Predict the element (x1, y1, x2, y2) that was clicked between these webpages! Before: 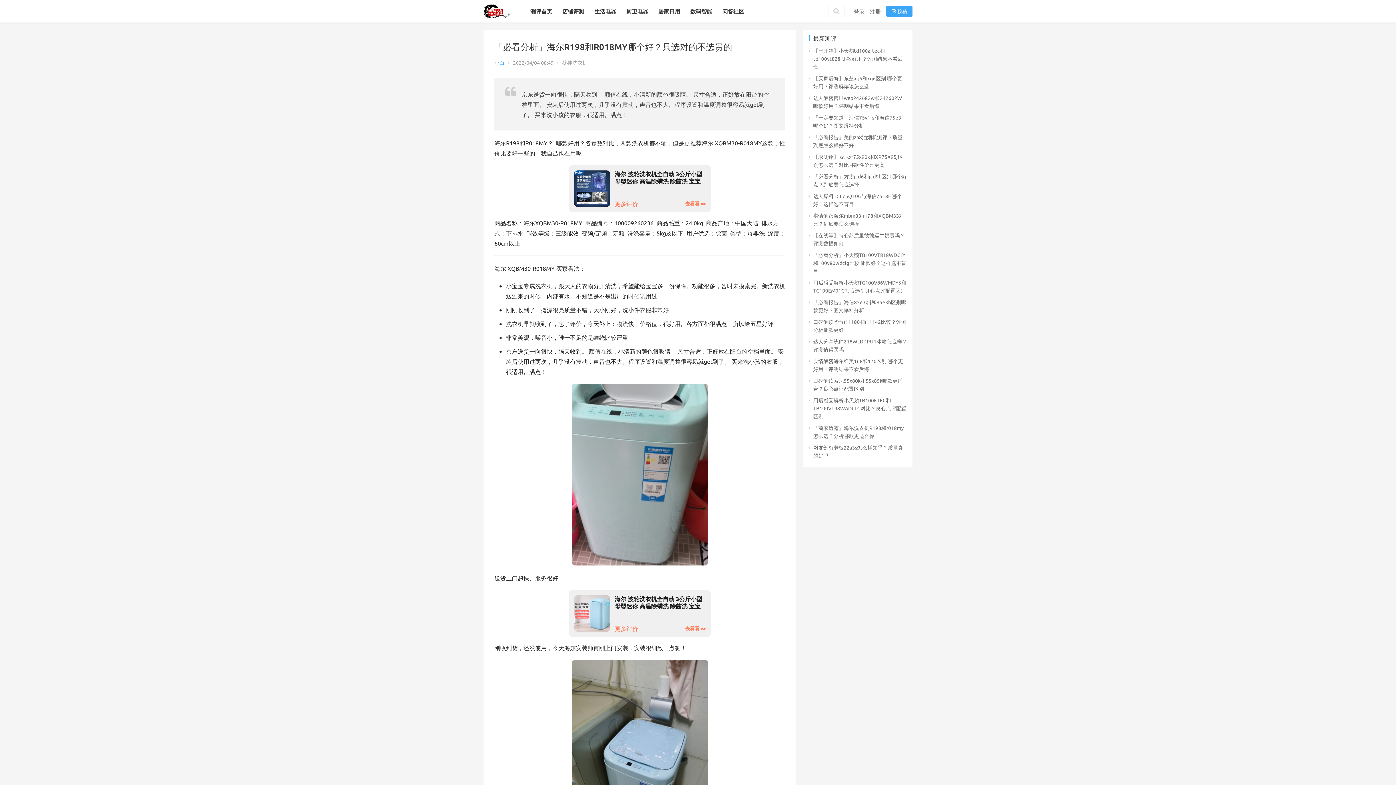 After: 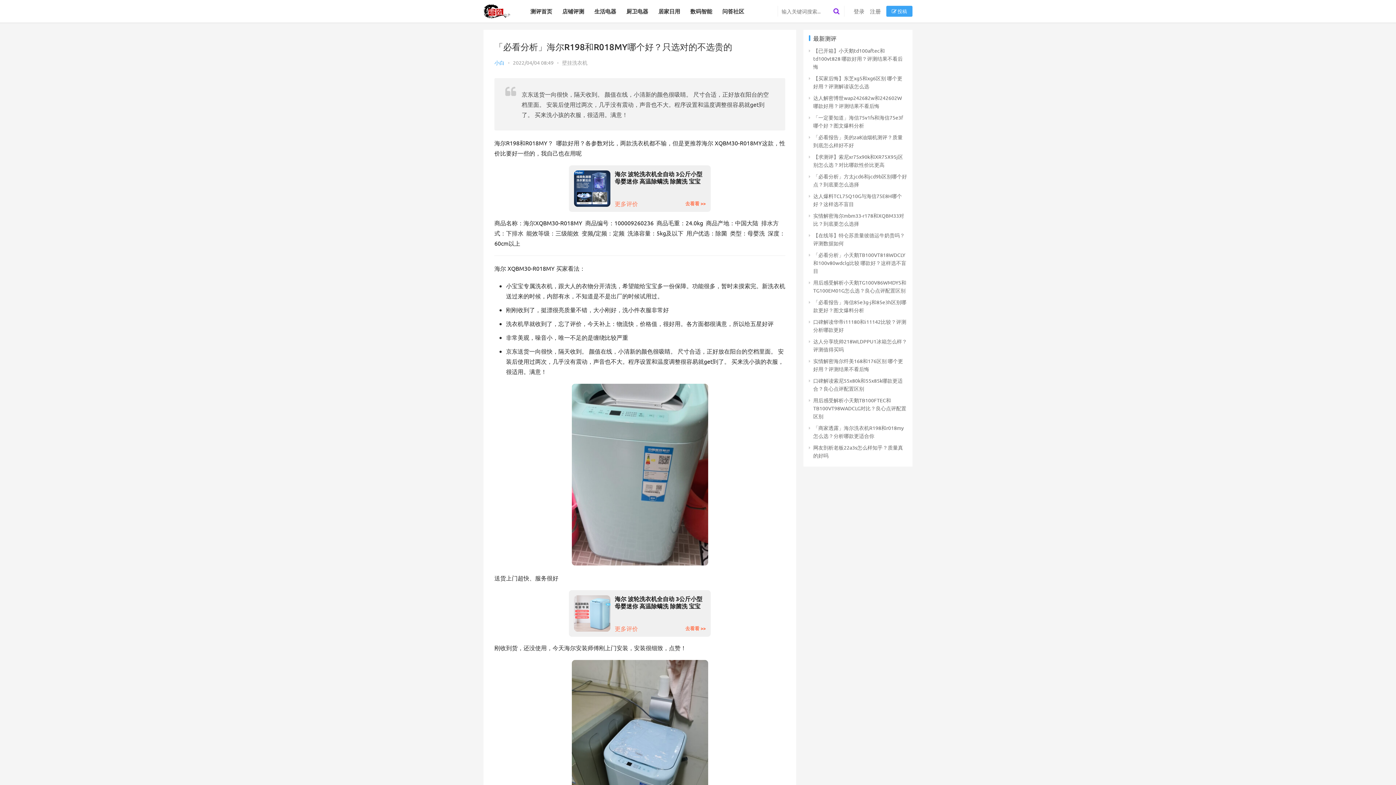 Action: bbox: (832, 5, 840, 16)